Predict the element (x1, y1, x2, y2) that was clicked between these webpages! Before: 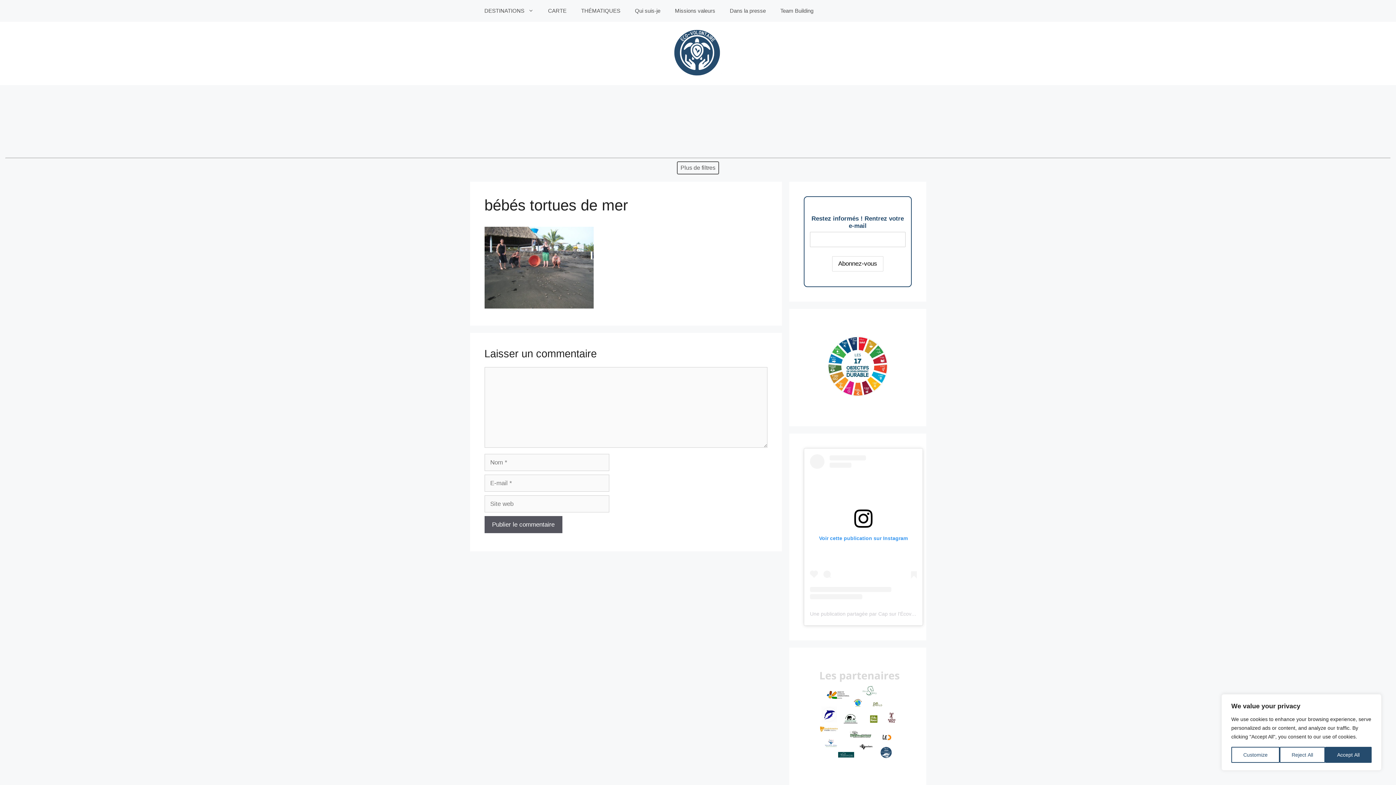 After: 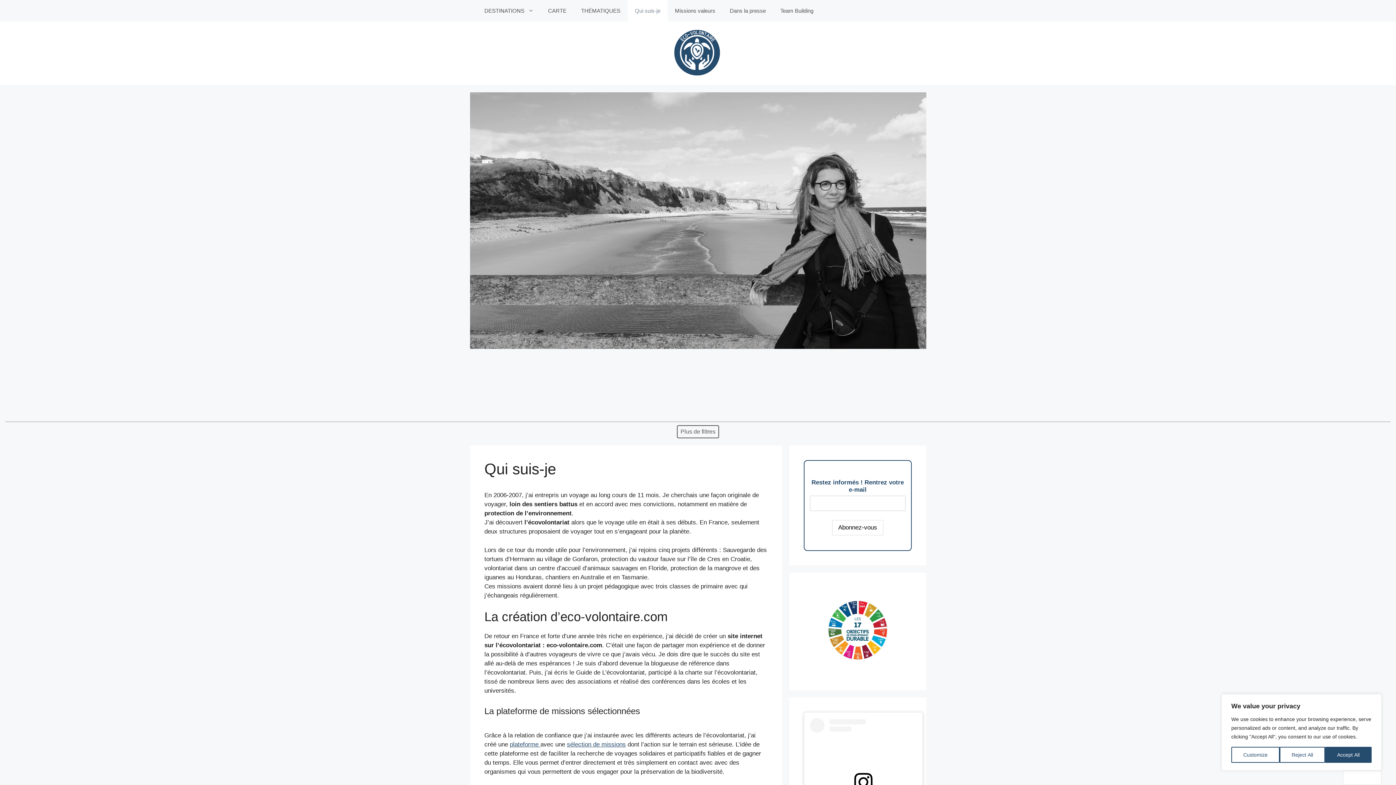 Action: label: Qui suis-je bbox: (627, 0, 667, 21)